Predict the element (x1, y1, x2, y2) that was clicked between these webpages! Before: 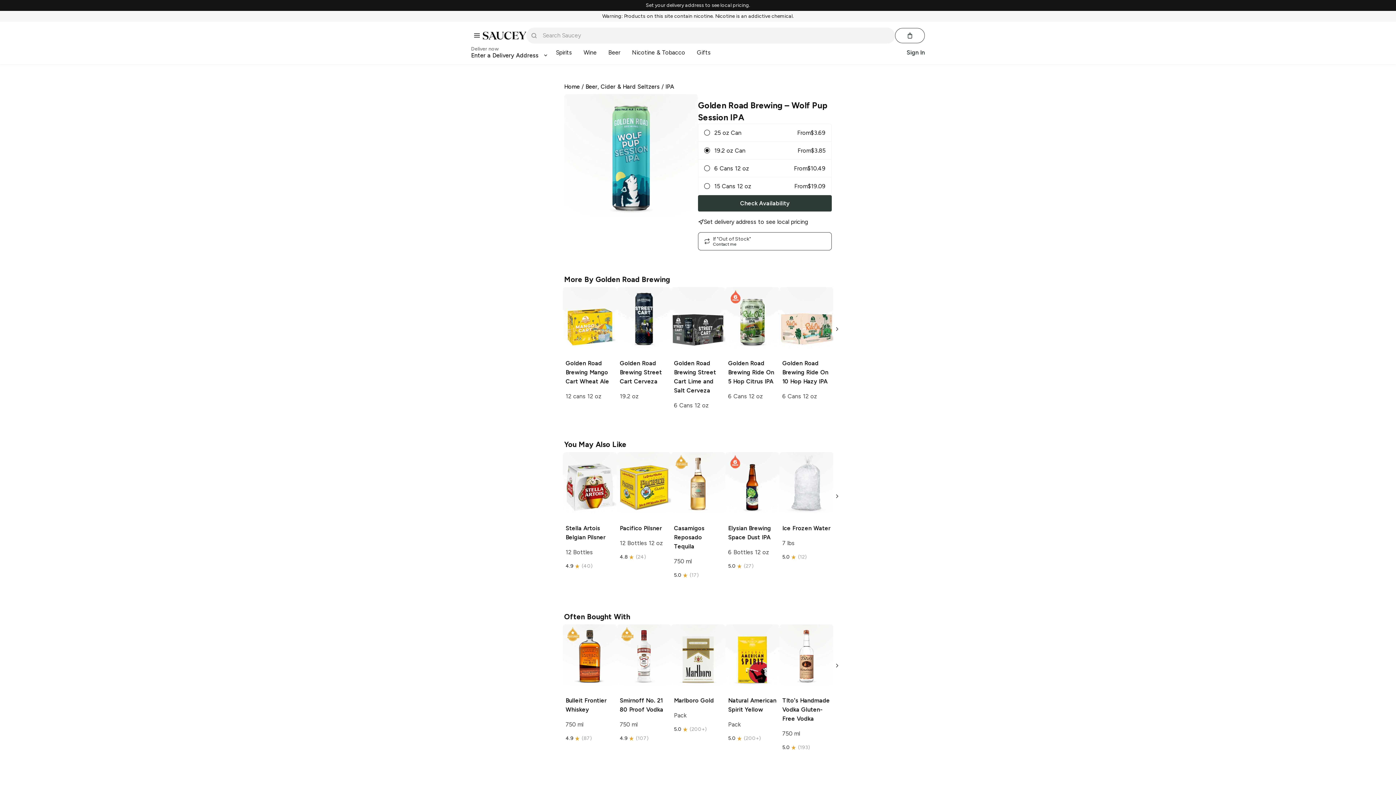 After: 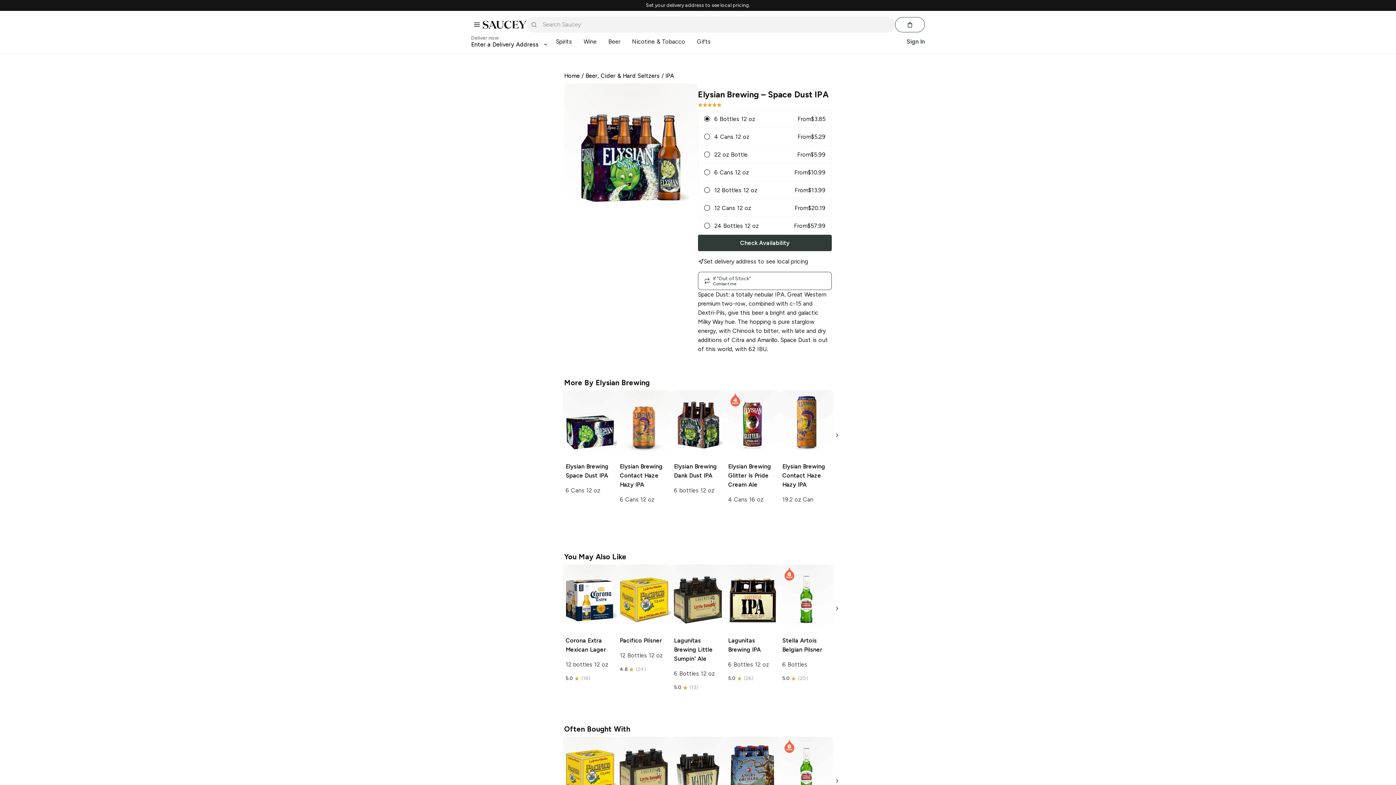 Action: label: Elysian Brewing Space Dust IPA

6 Bottles 12 oz

5.0
(27) bbox: (725, 452, 779, 573)